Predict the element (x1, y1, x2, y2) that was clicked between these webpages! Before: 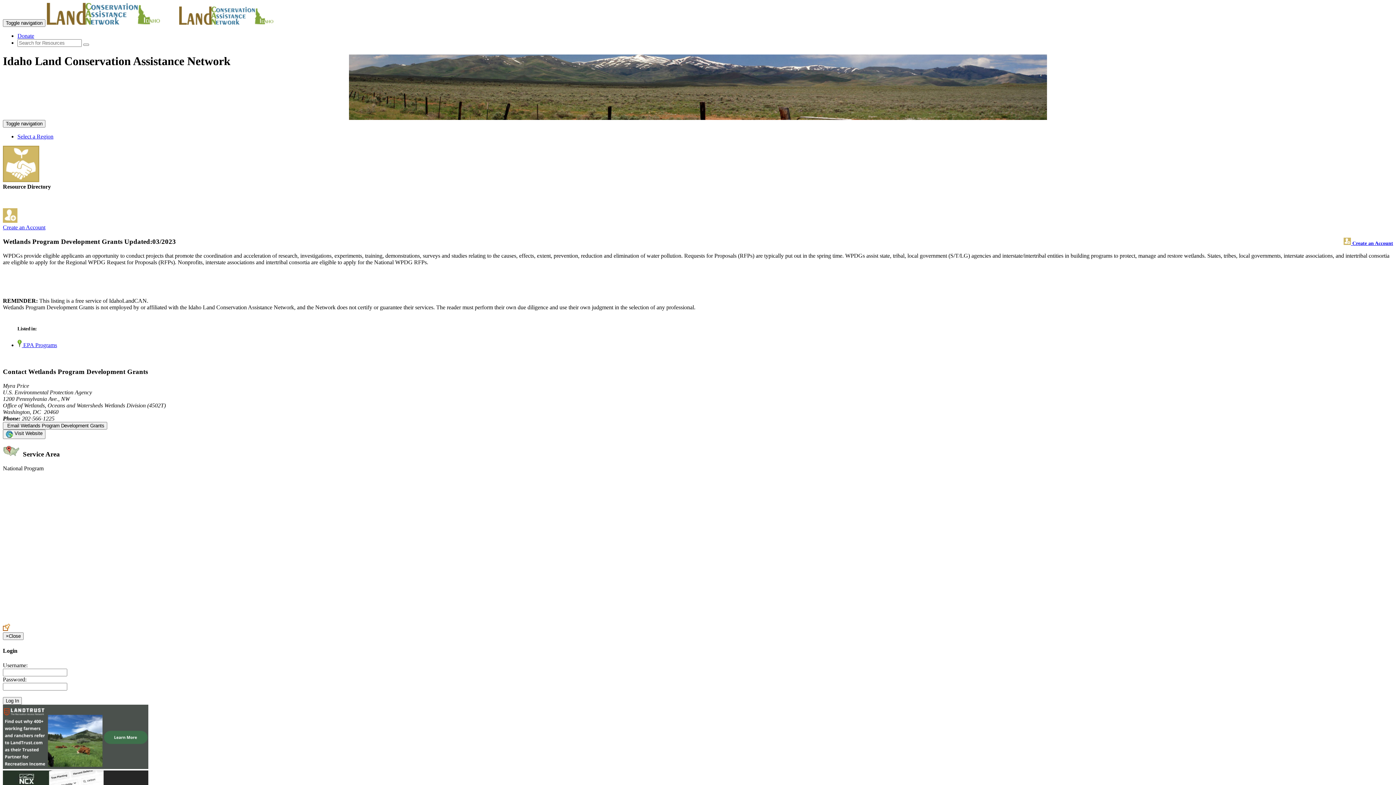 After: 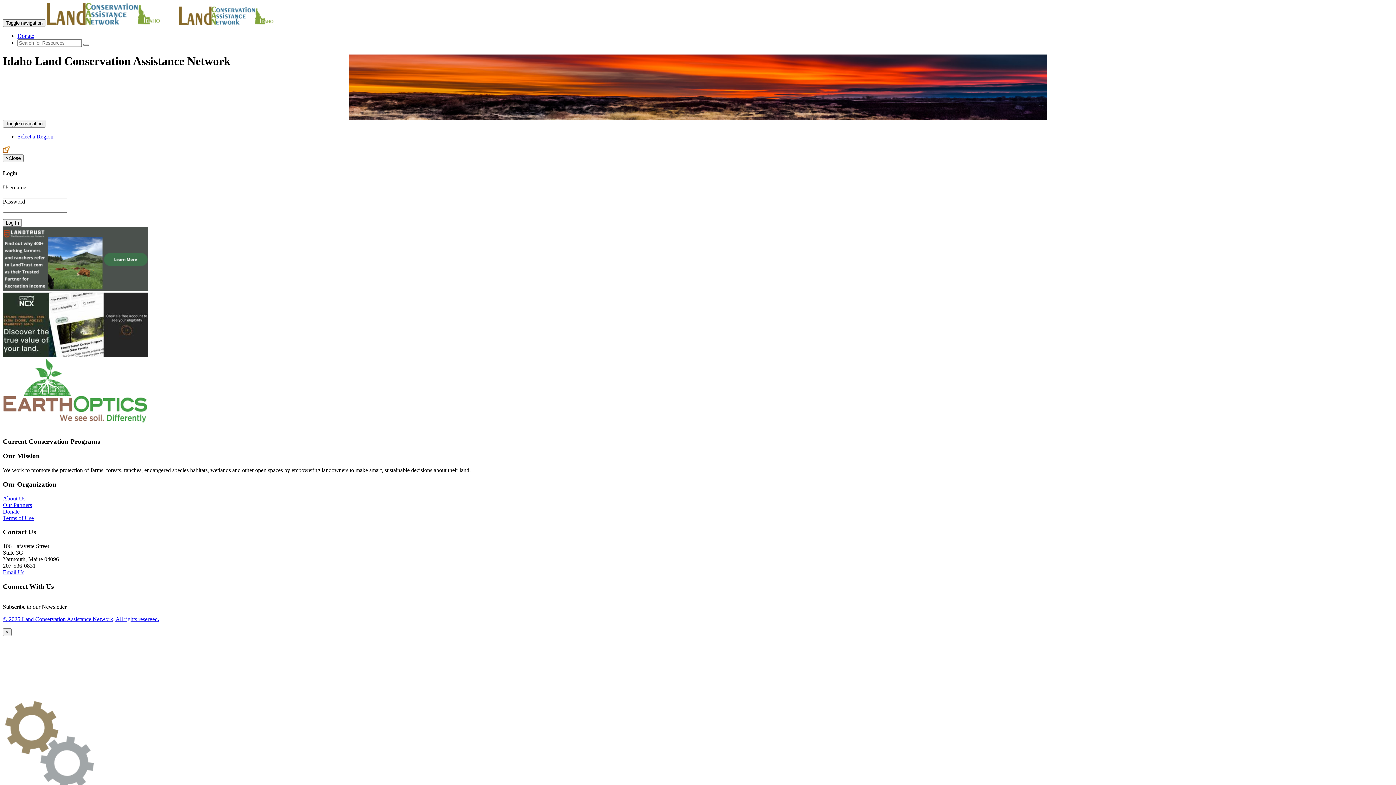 Action: bbox: (83, 43, 89, 45)